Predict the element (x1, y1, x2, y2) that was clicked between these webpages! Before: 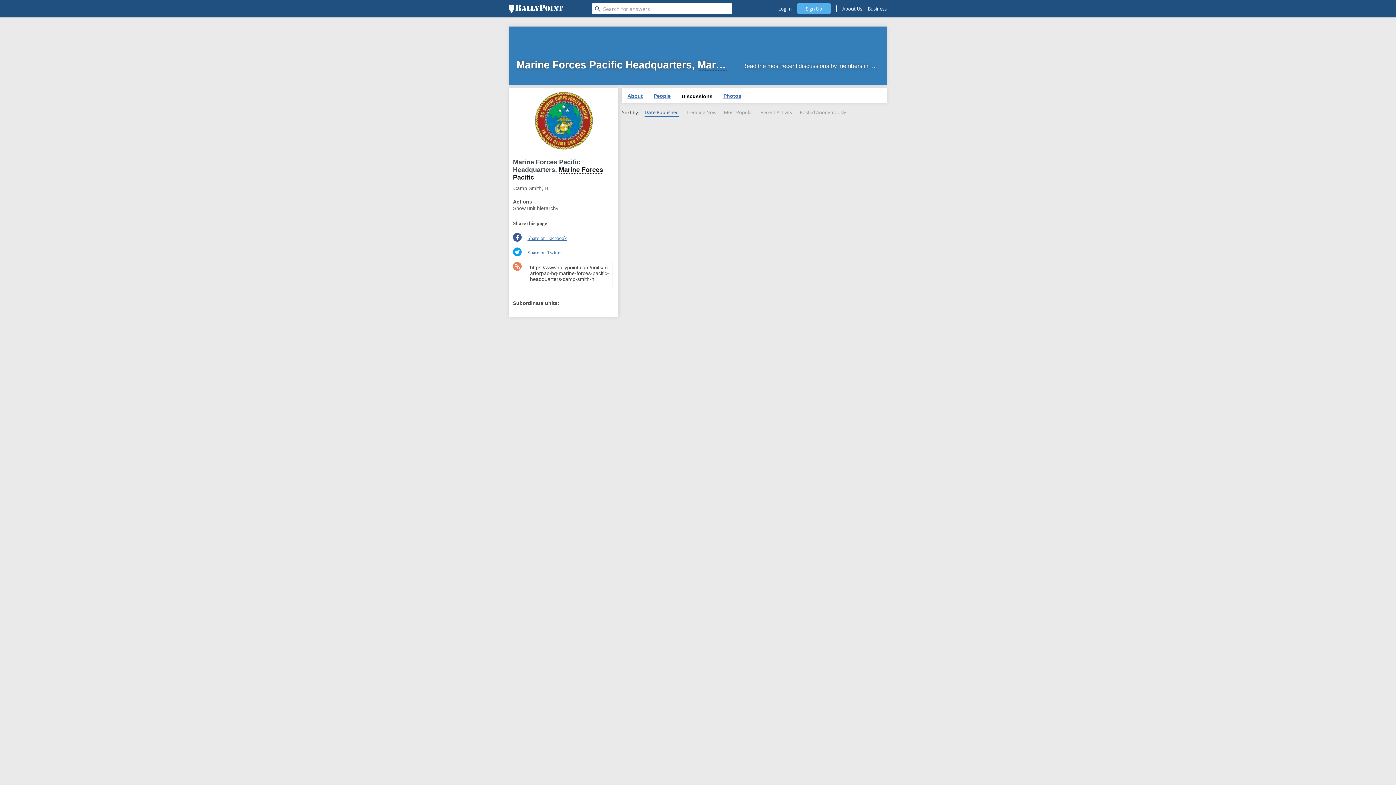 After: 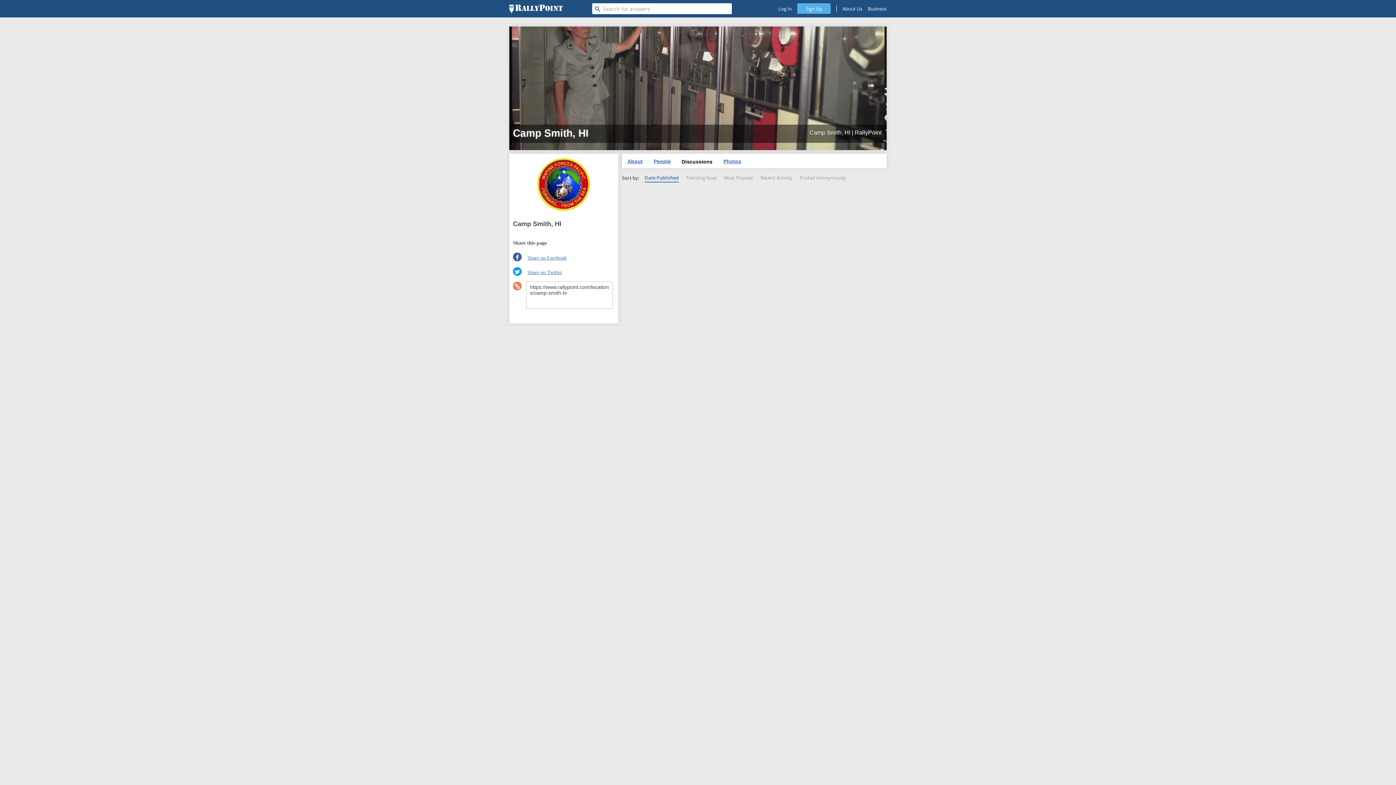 Action: bbox: (512, 185, 550, 191) label: Camp Smith, HI